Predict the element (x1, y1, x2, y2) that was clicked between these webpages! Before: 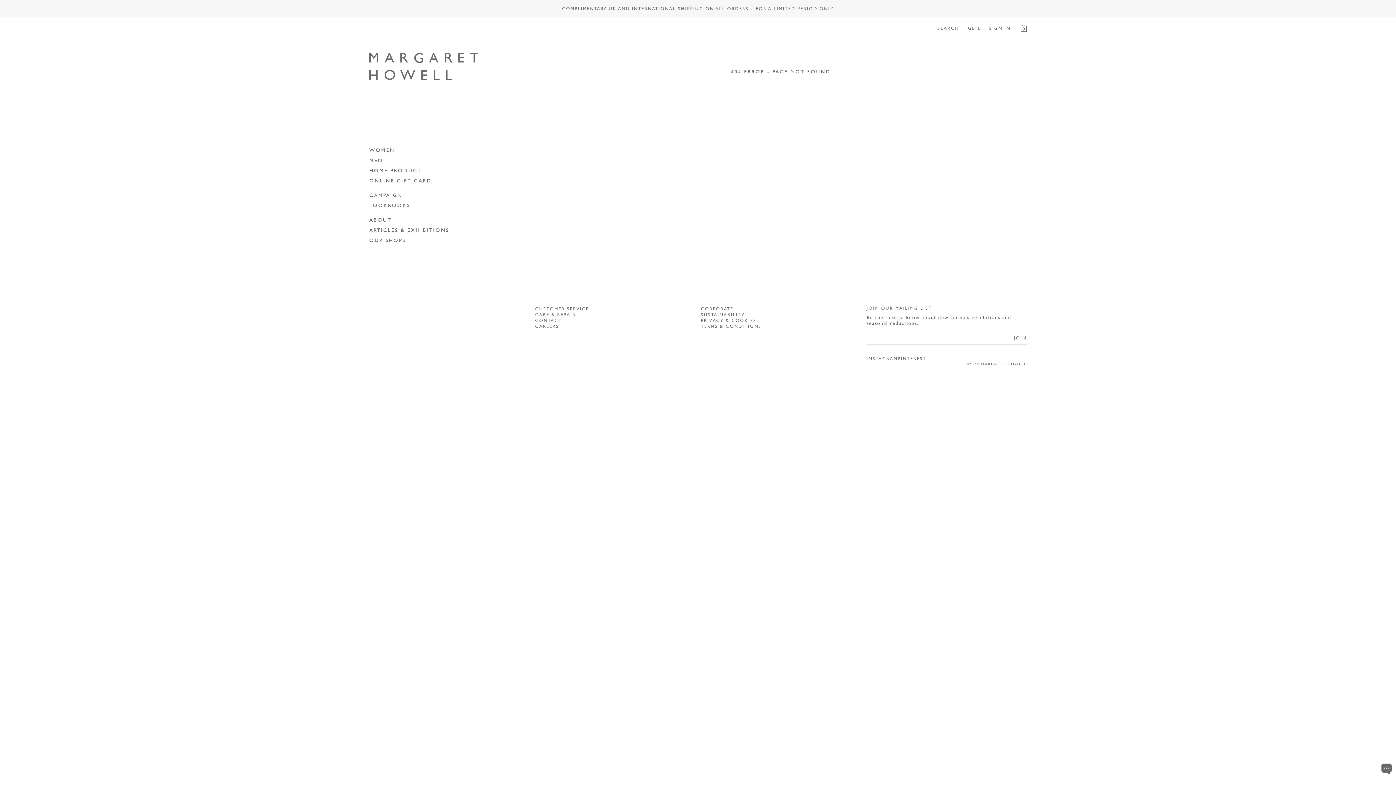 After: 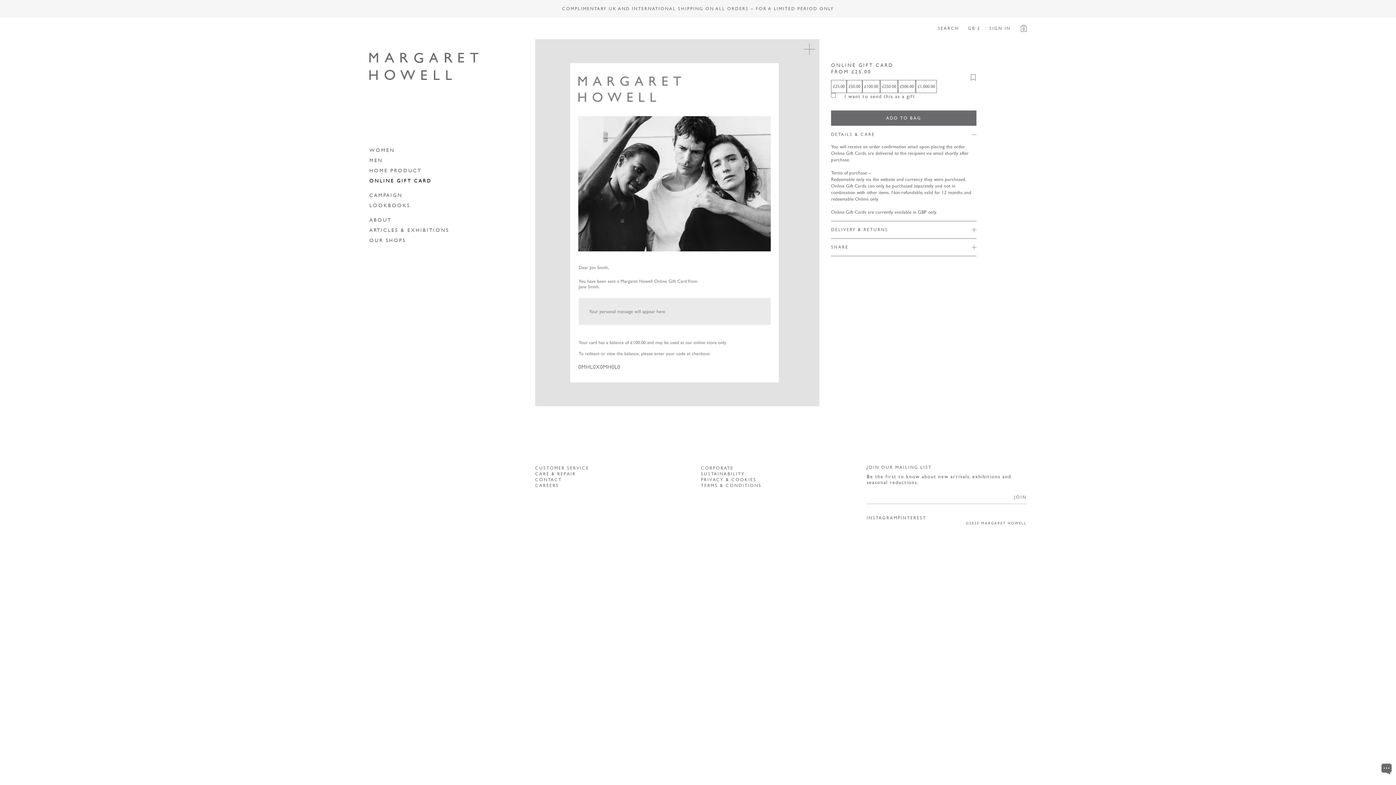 Action: label: ONLINE GIFT CARD bbox: (369, 177, 431, 183)